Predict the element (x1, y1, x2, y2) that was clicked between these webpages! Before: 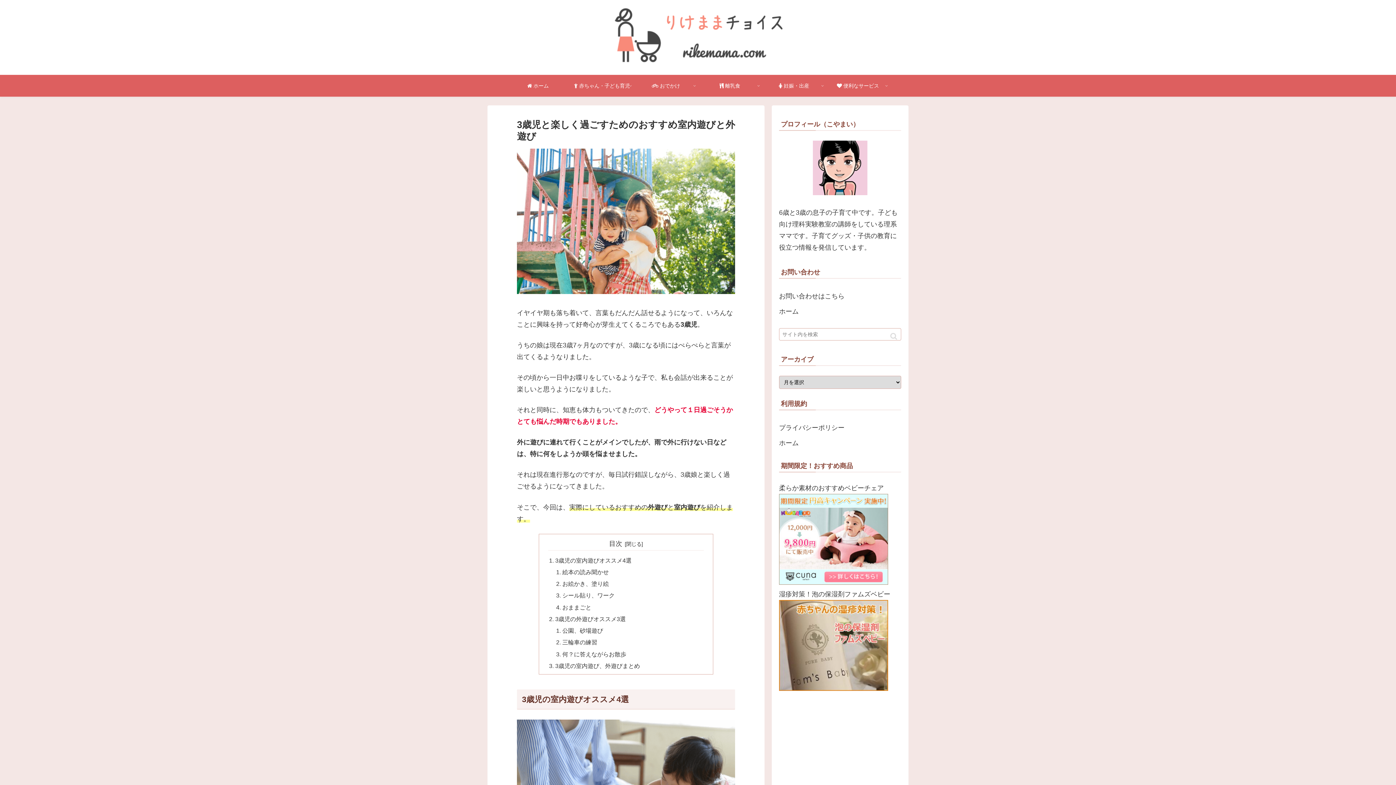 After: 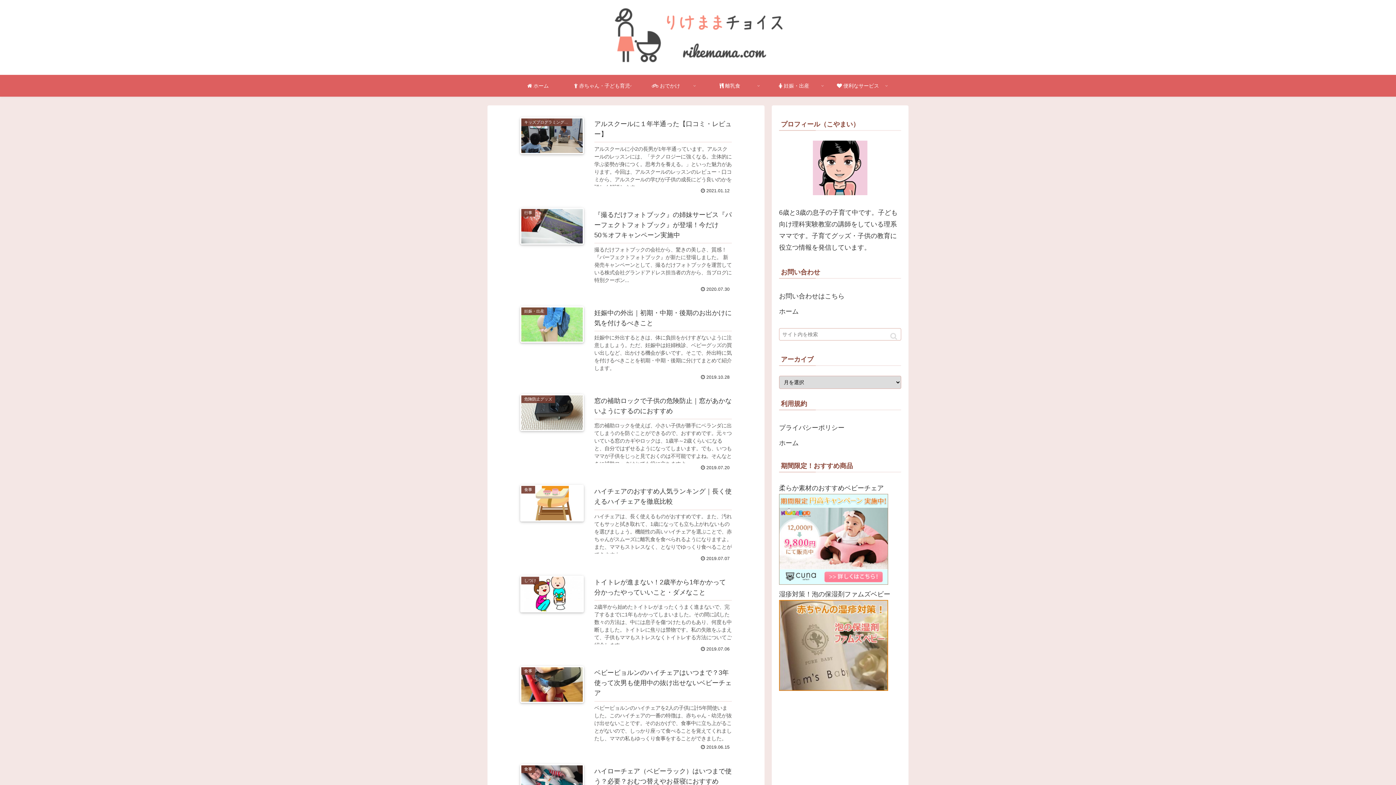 Action: bbox: (506, 74, 570, 96) label:  ホーム